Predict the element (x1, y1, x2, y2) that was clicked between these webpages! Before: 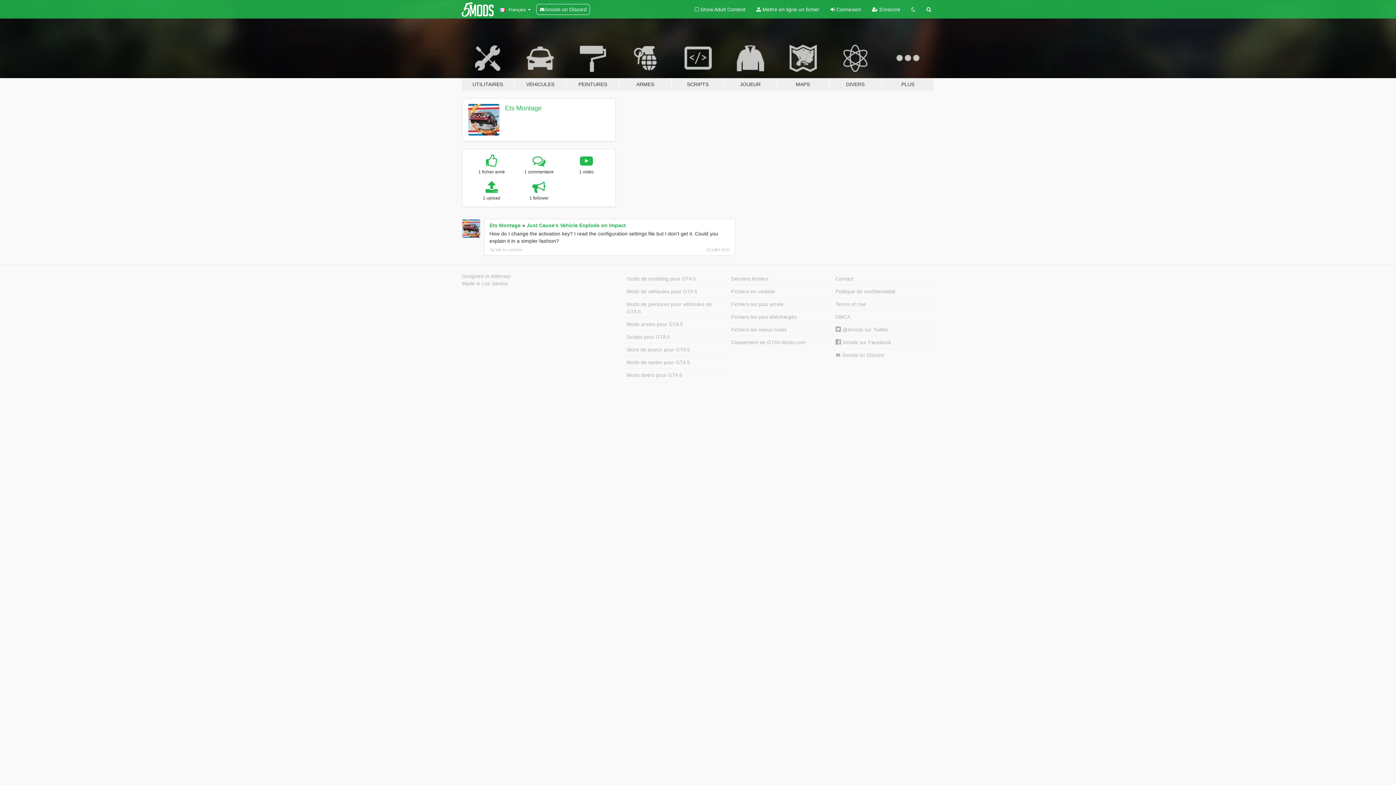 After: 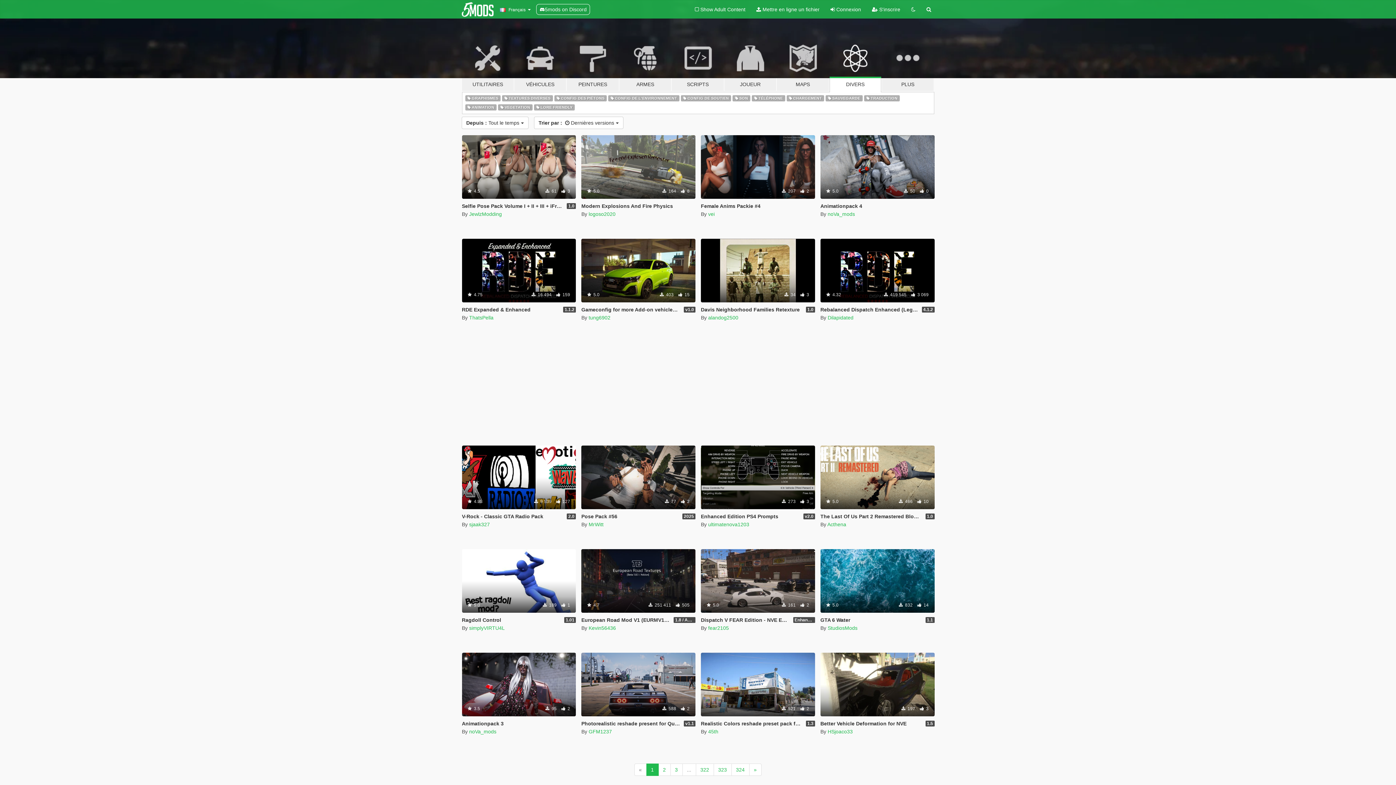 Action: label: DIVERS bbox: (829, 34, 881, 91)